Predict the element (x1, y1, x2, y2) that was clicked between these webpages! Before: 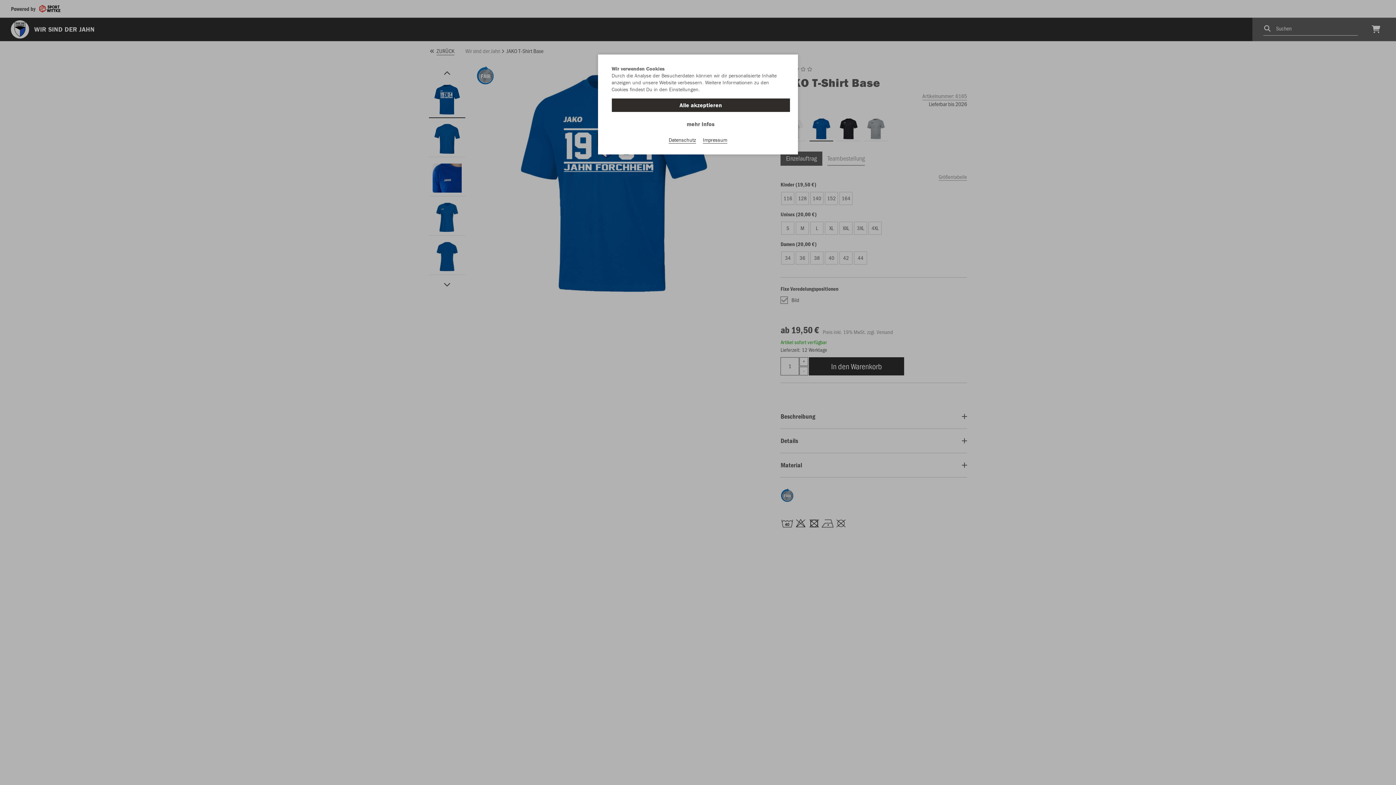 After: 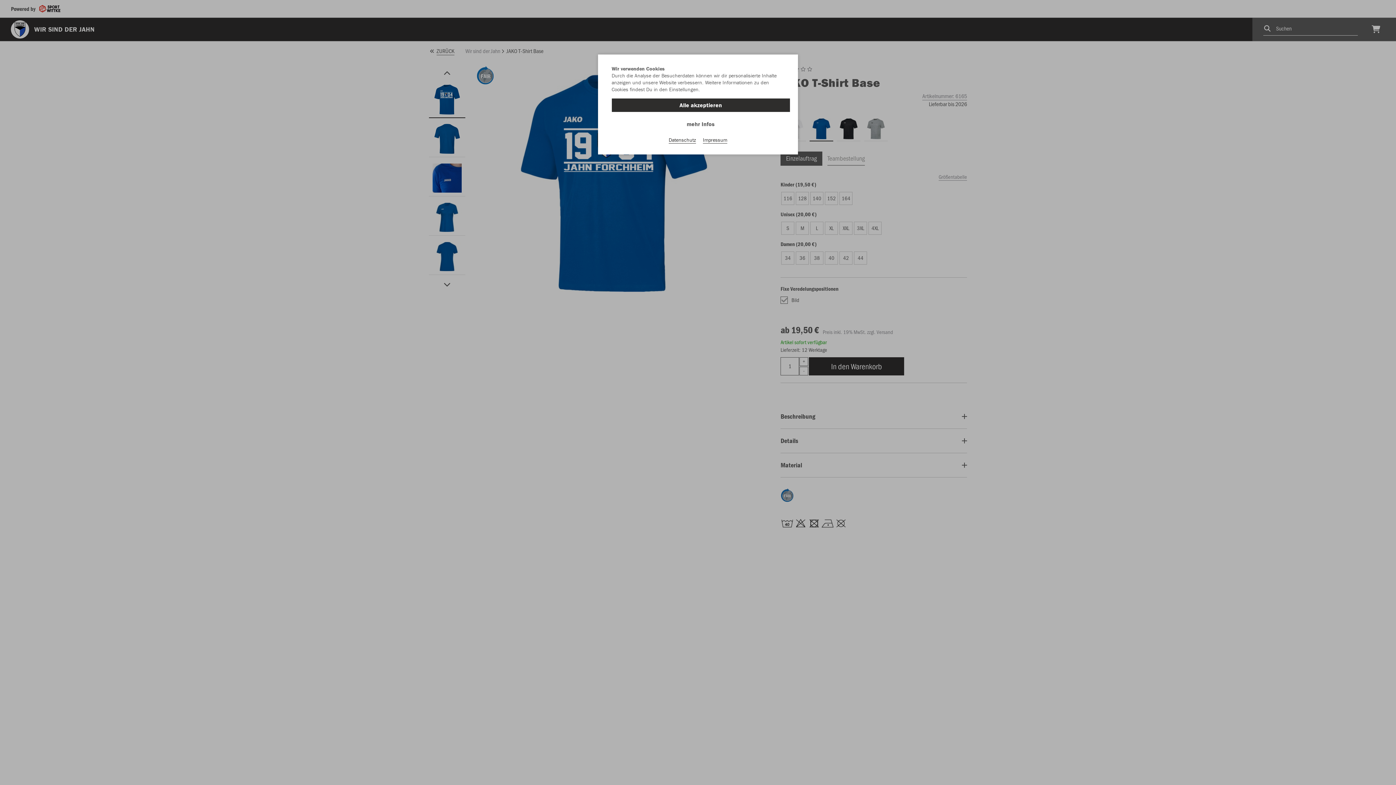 Action: label: Datenschutz bbox: (668, 136, 696, 143)